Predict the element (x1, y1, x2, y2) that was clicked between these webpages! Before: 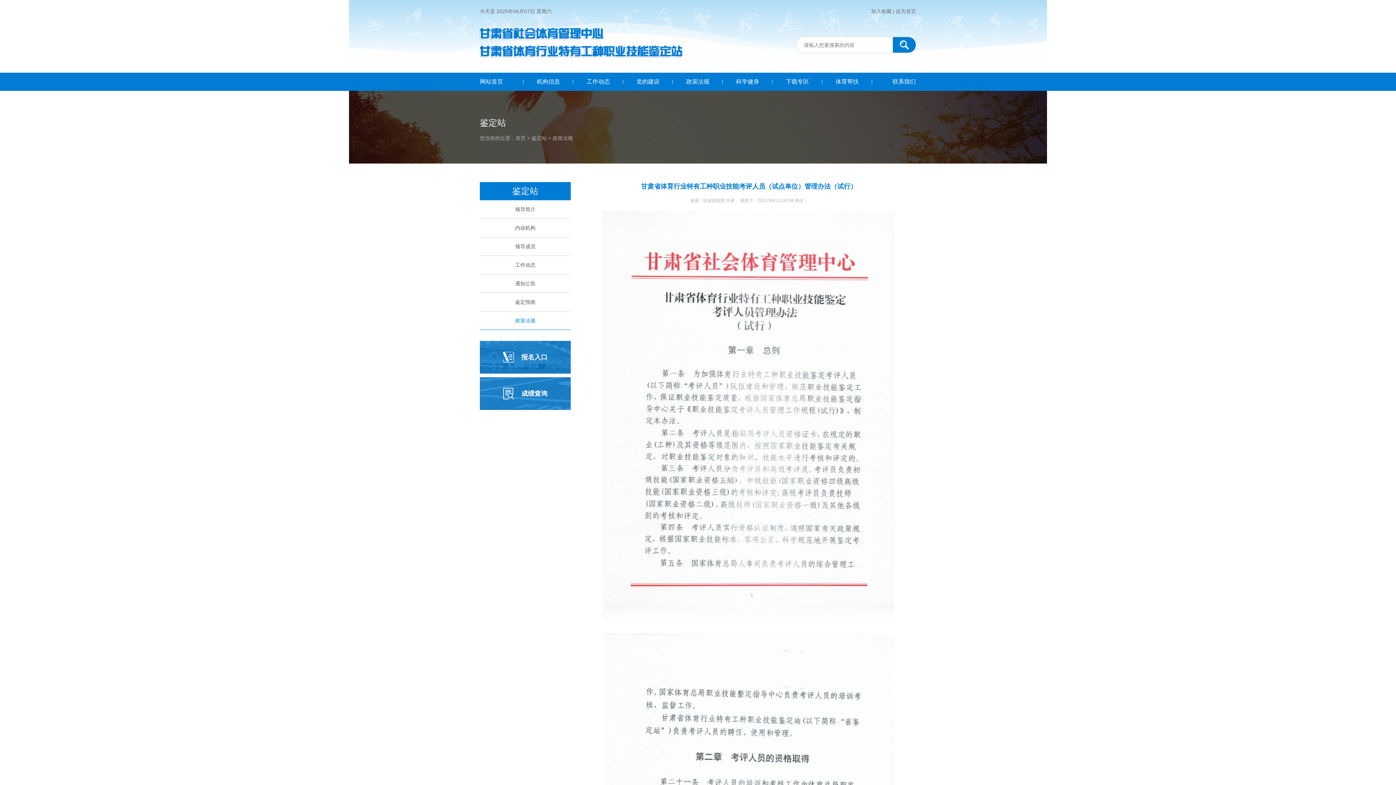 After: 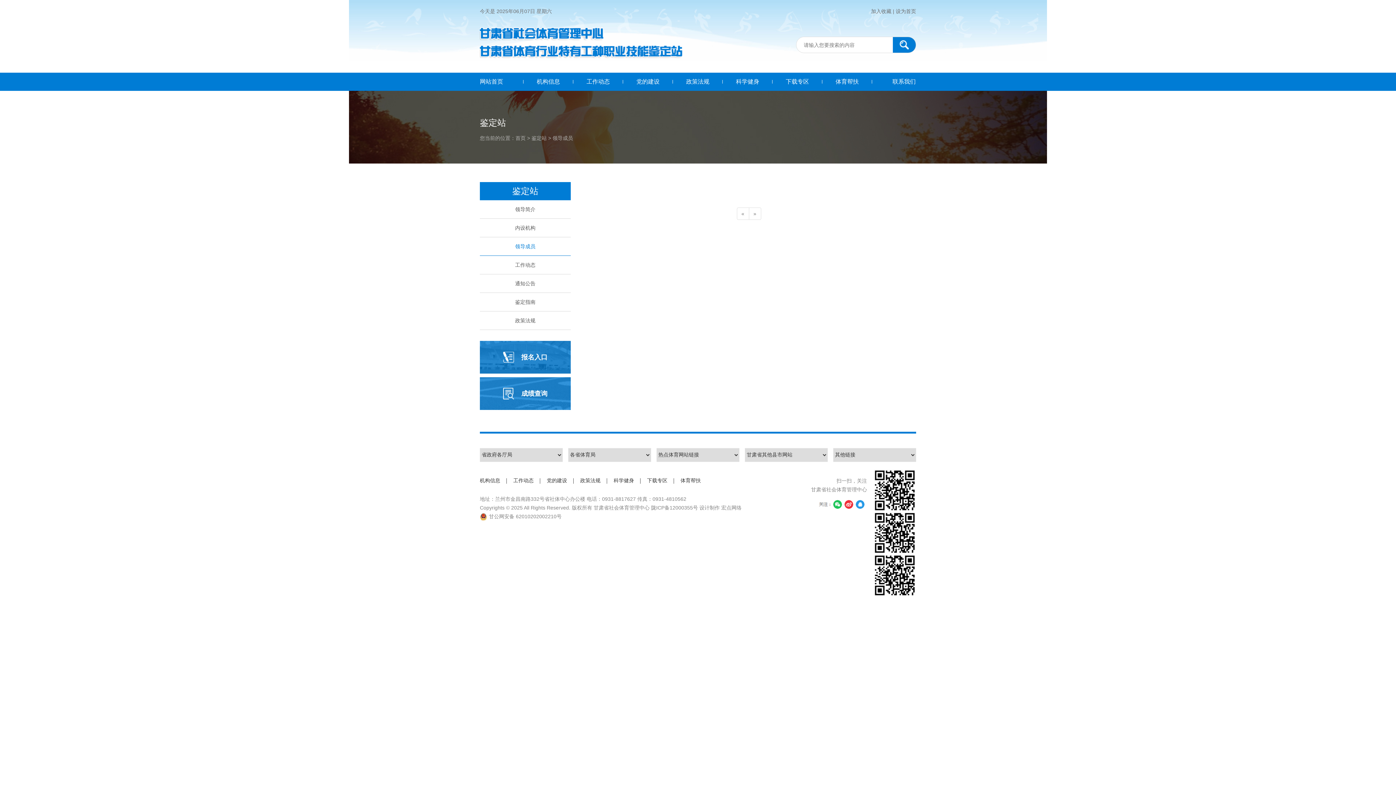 Action: label: 领导成员 bbox: (515, 243, 535, 249)